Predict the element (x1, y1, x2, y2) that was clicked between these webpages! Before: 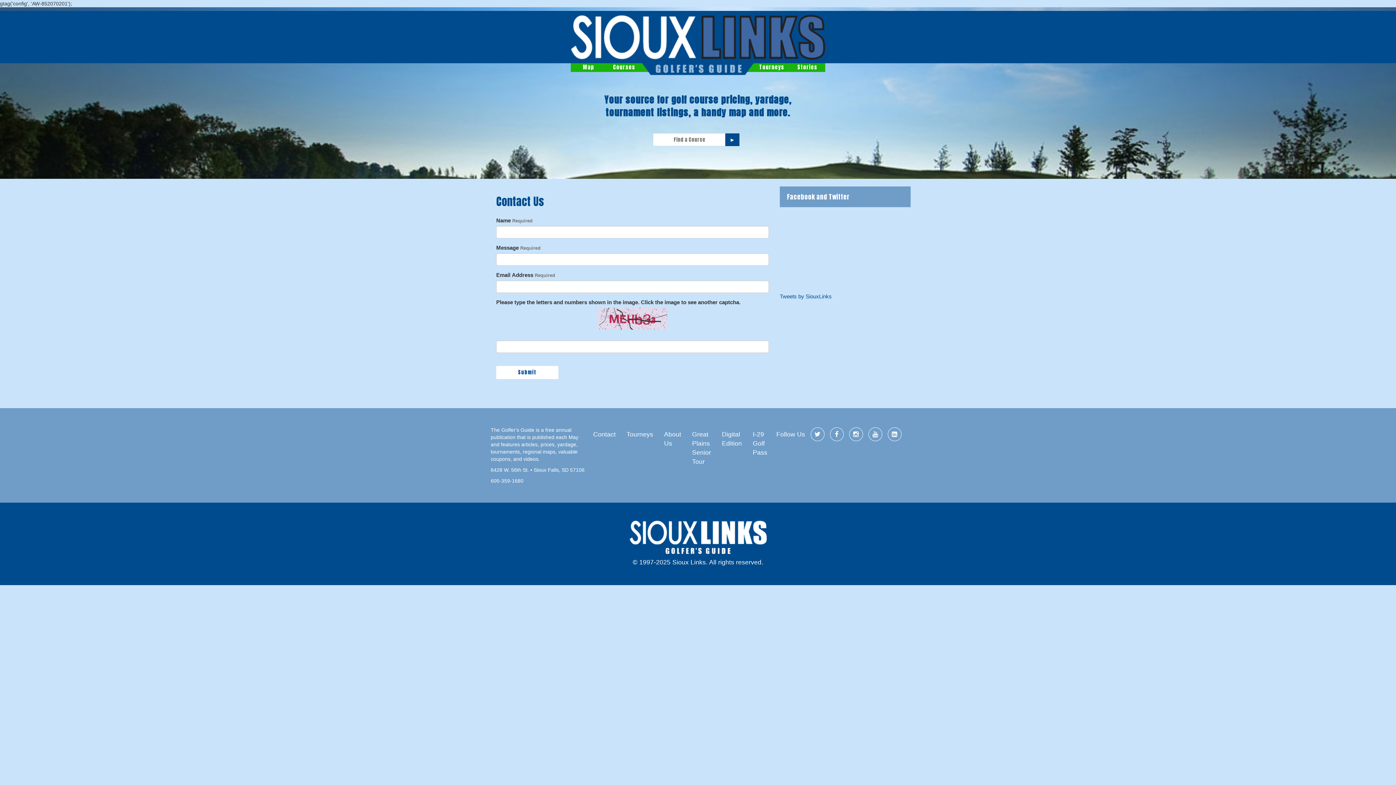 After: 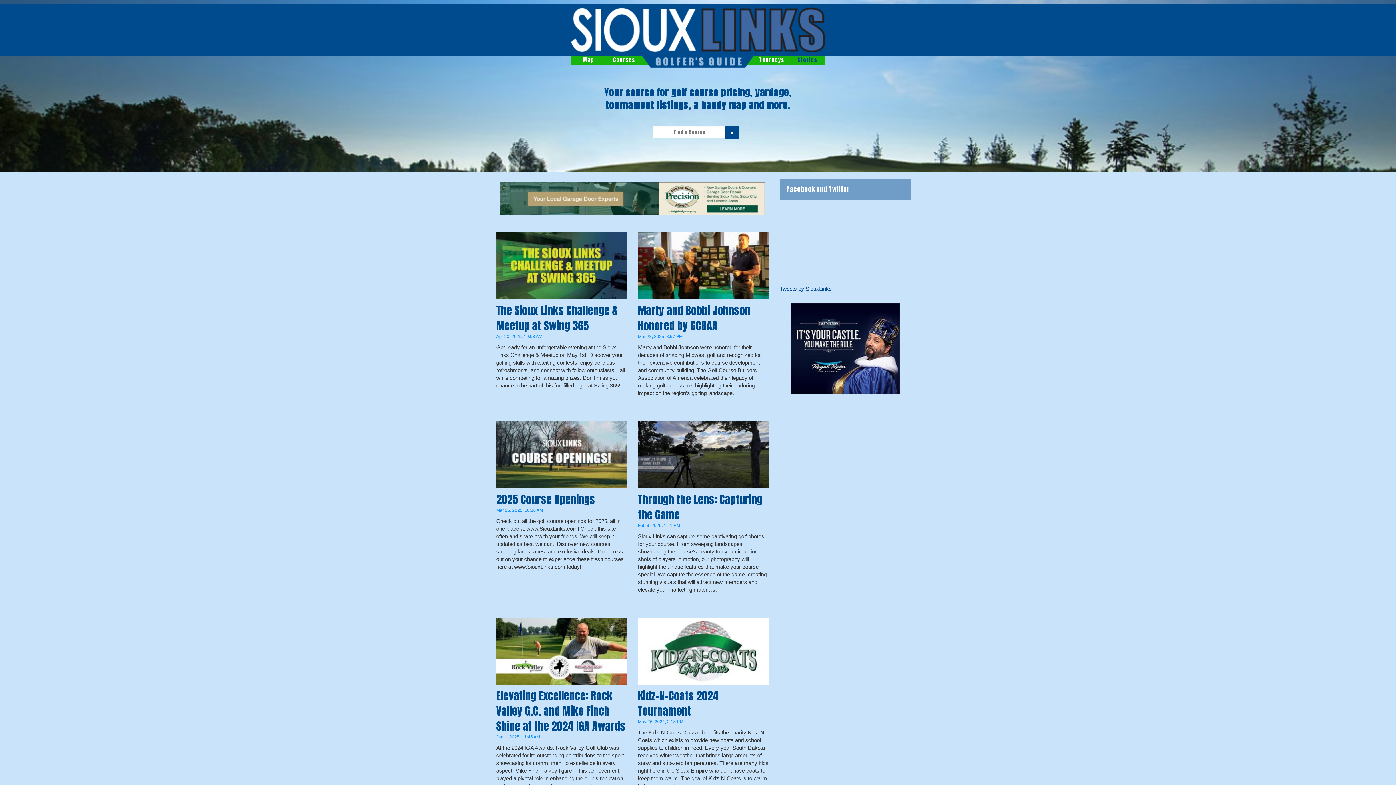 Action: label: Stories bbox: (797, 63, 817, 71)